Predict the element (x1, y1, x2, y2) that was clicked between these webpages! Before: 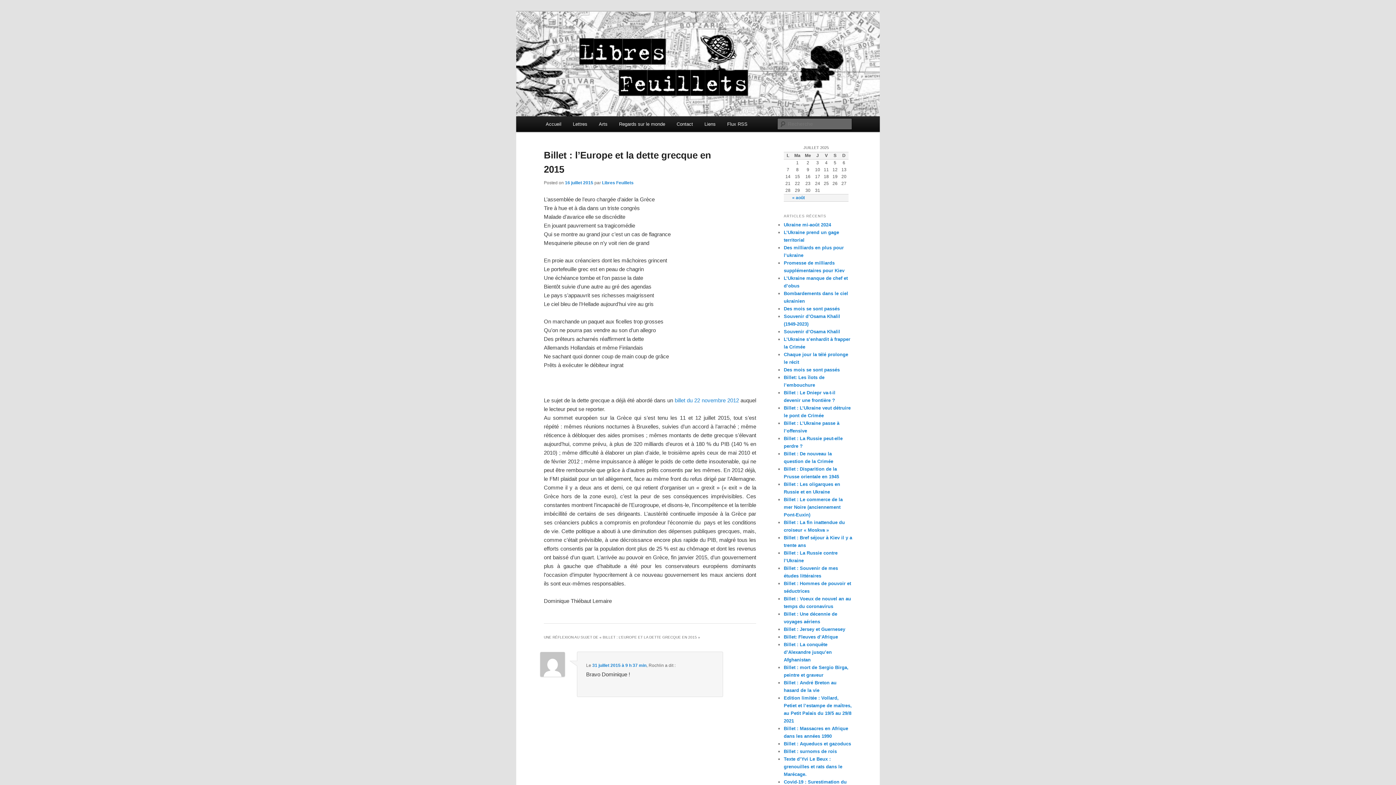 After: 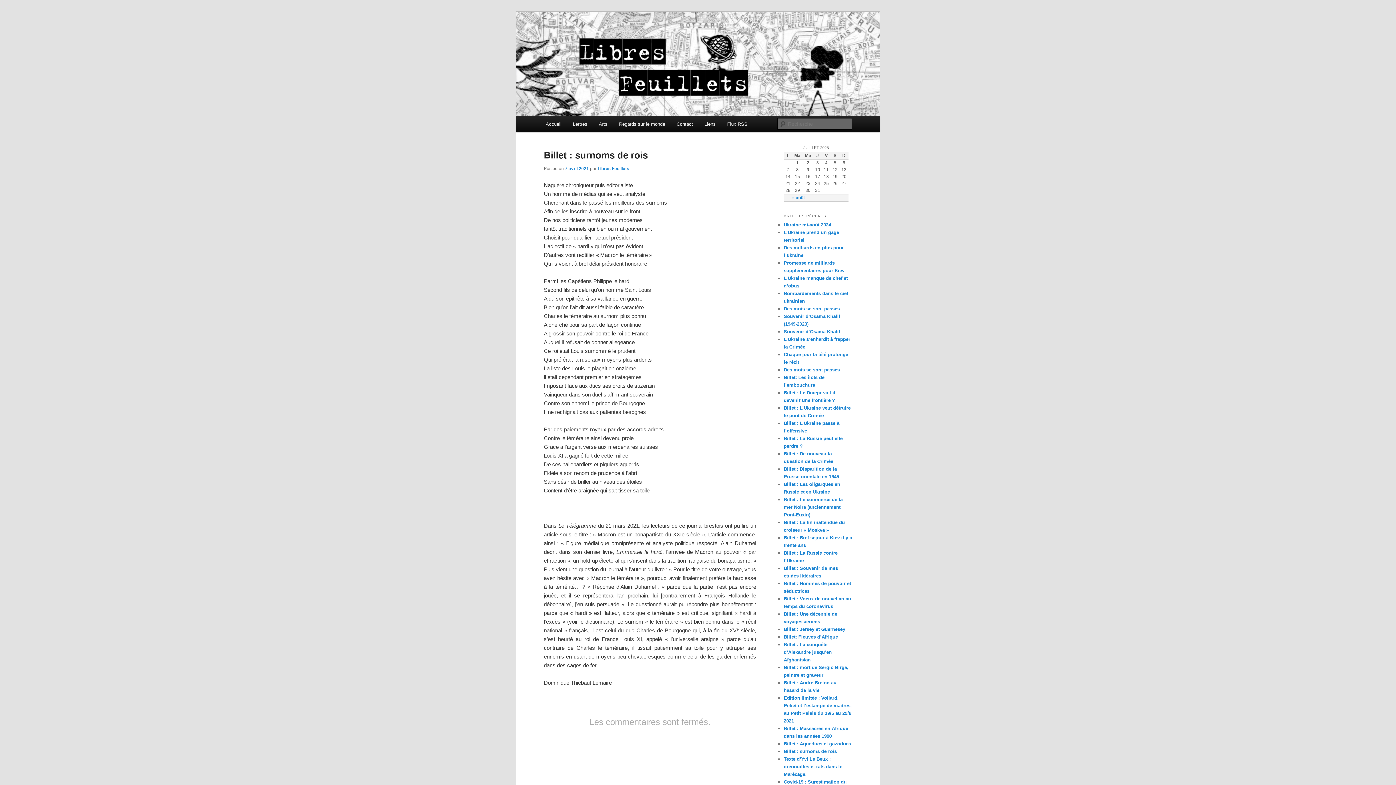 Action: bbox: (784, 749, 837, 754) label: Billet : surnoms de rois